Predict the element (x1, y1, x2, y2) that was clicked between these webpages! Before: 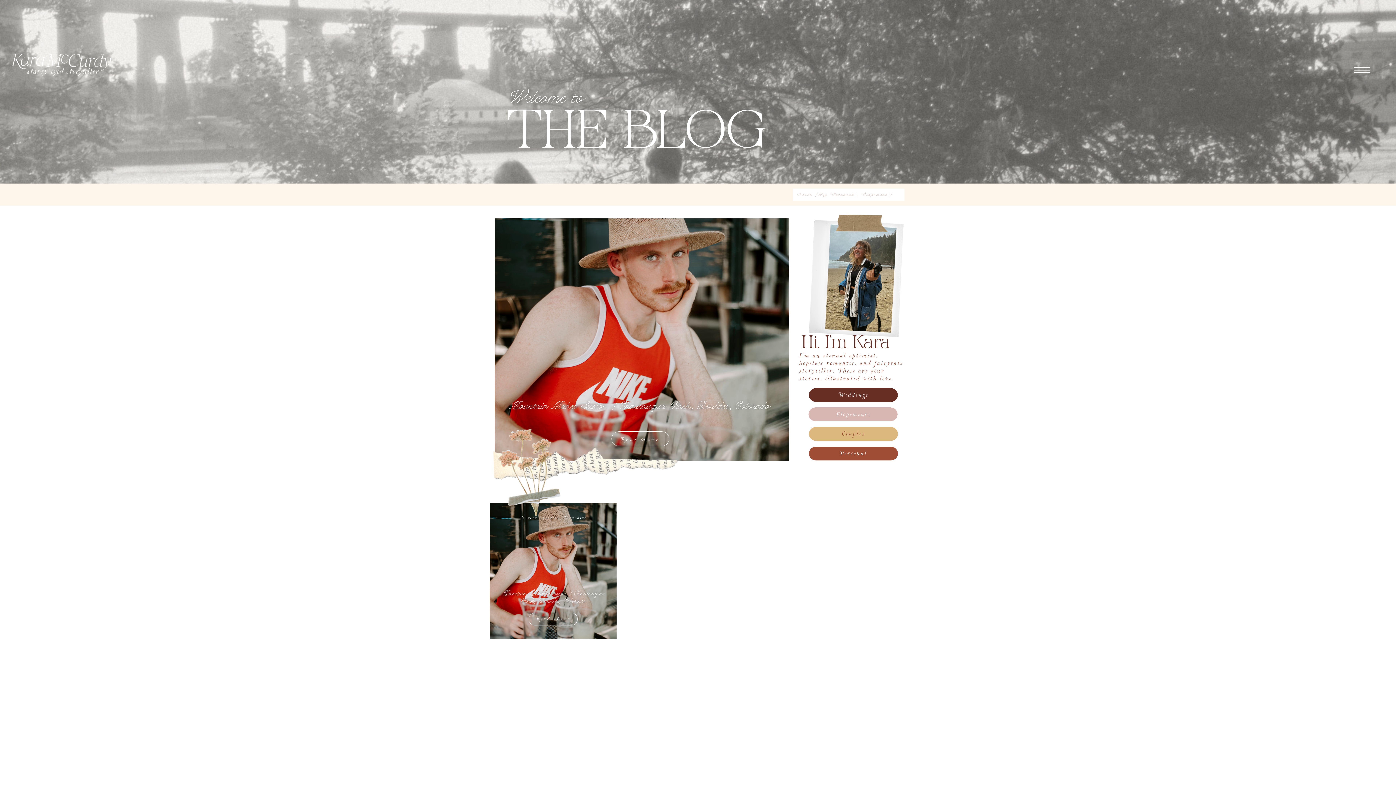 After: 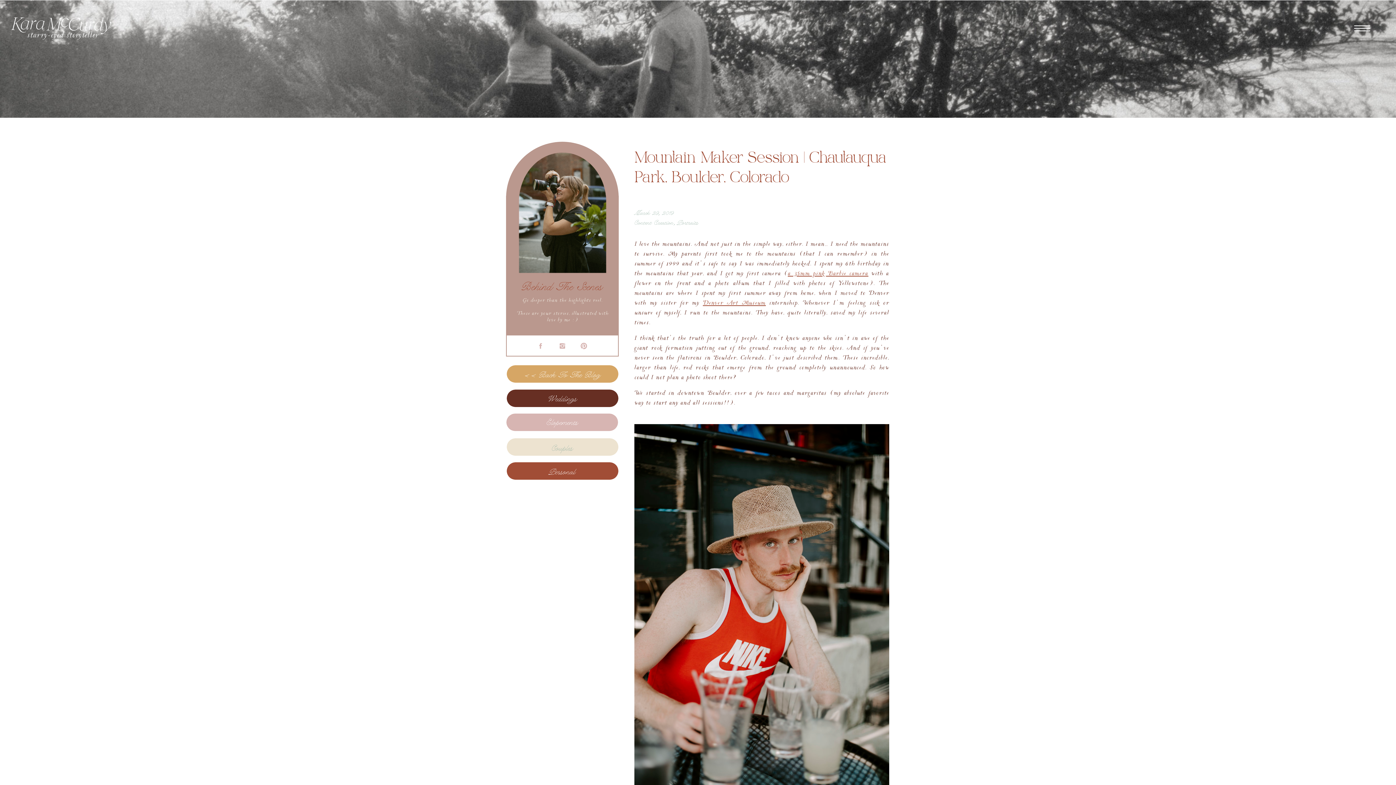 Action: bbox: (489, 502, 616, 639)